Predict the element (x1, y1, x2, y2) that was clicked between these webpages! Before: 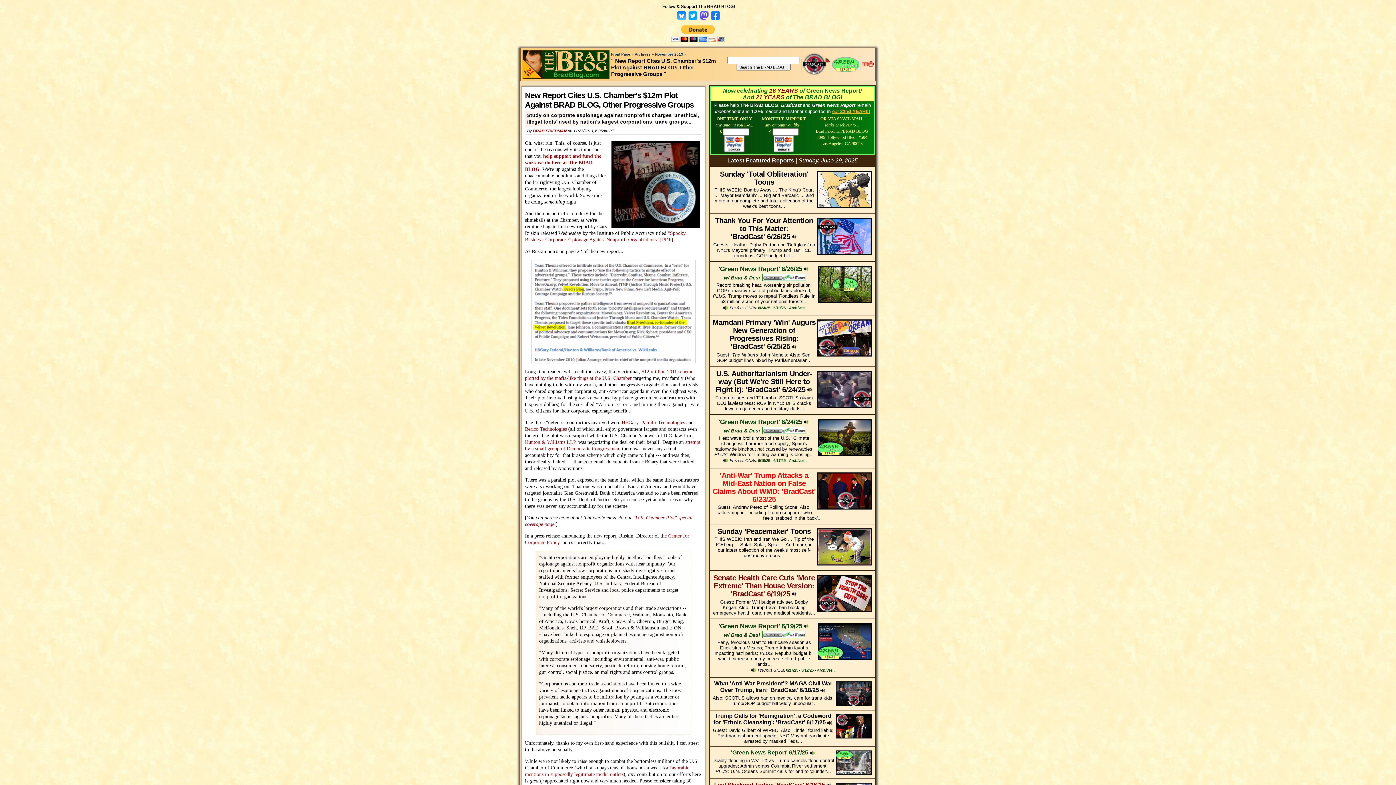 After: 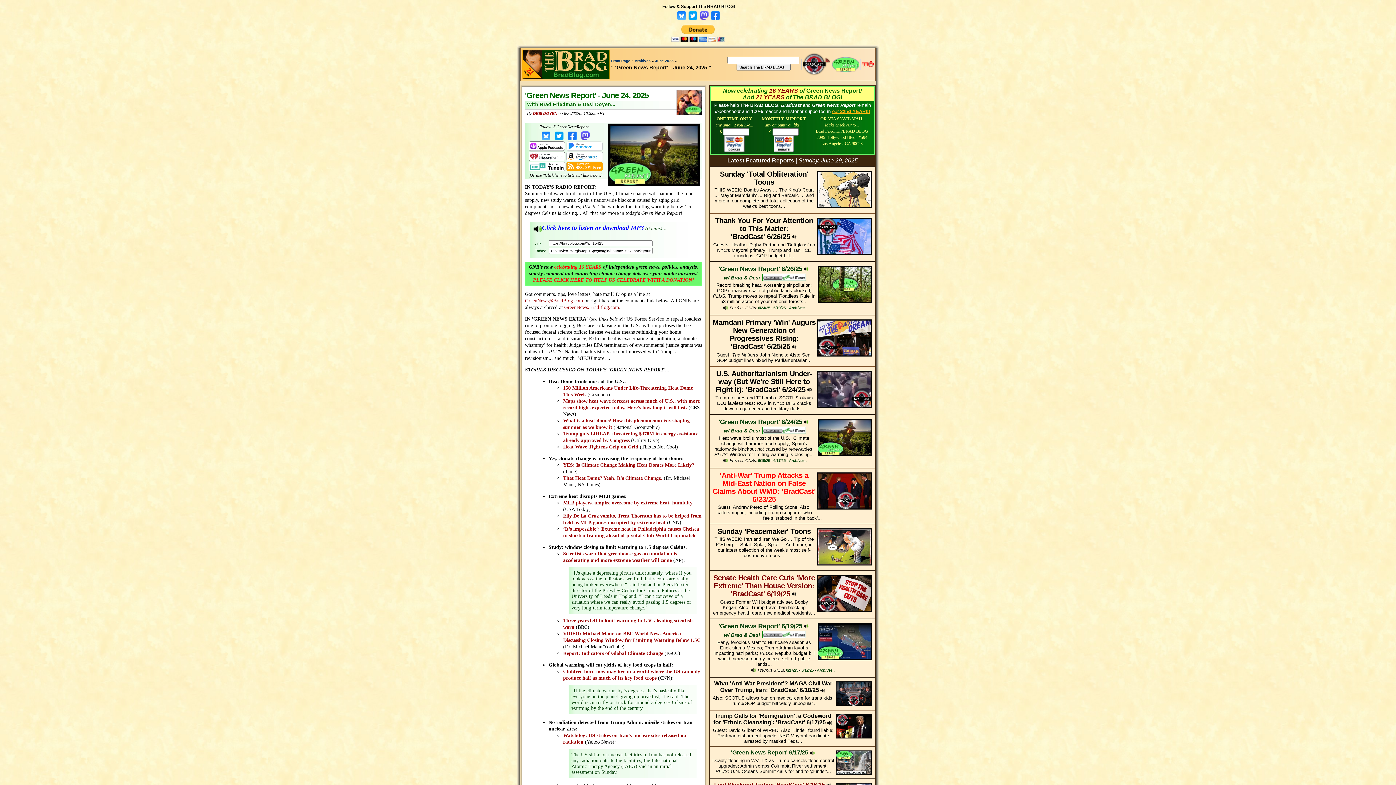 Action: label: 6/24/25 bbox: (758, 305, 770, 309)